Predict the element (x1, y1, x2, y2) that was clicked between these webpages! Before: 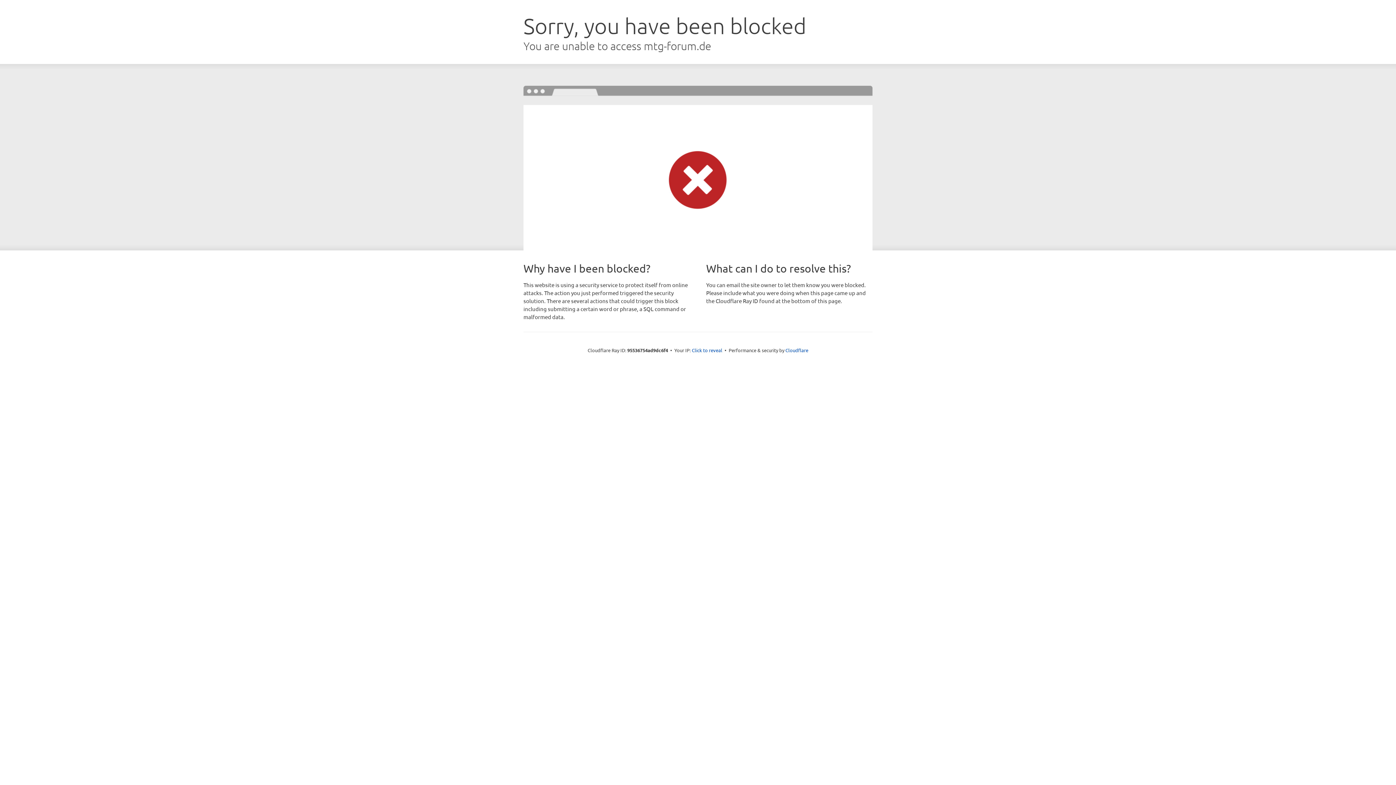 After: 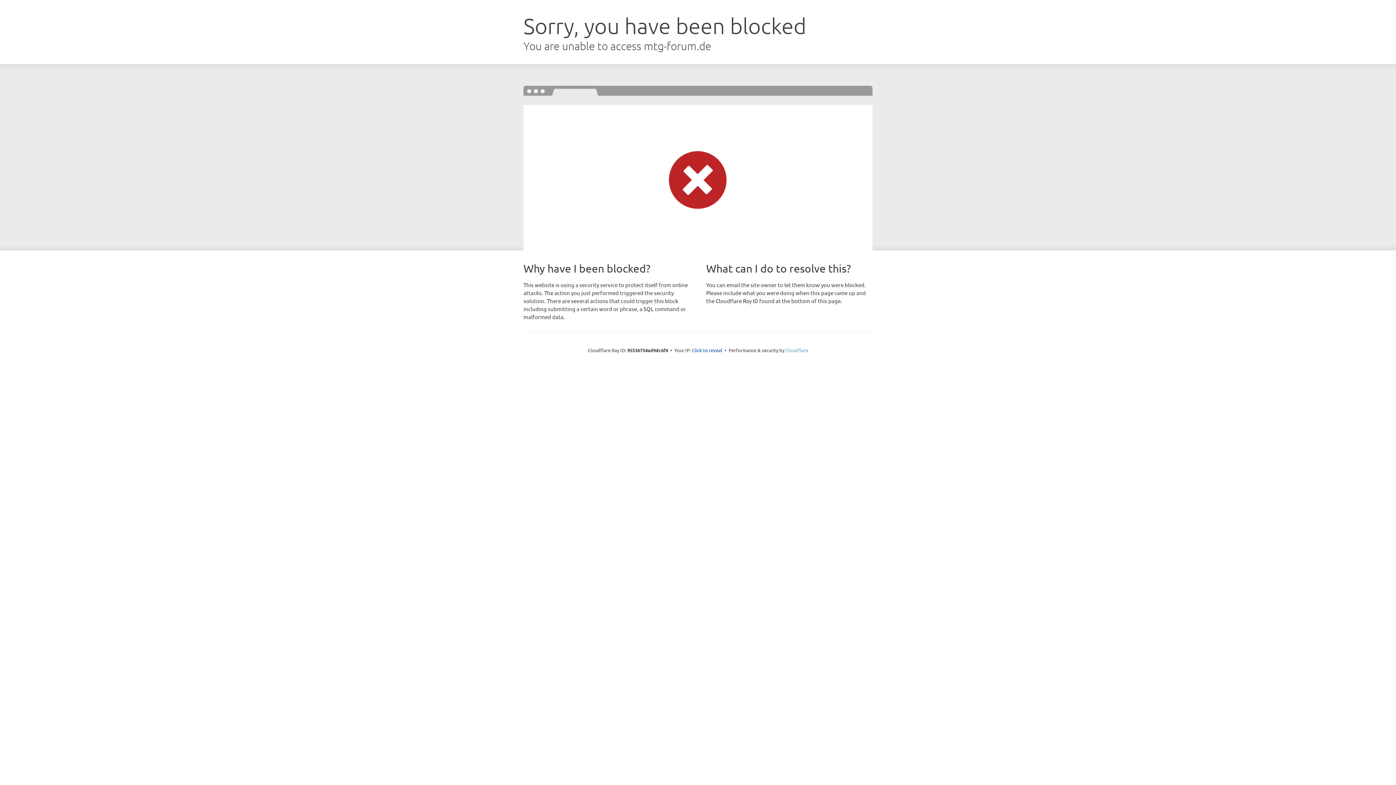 Action: bbox: (785, 347, 808, 353) label: Cloudflare